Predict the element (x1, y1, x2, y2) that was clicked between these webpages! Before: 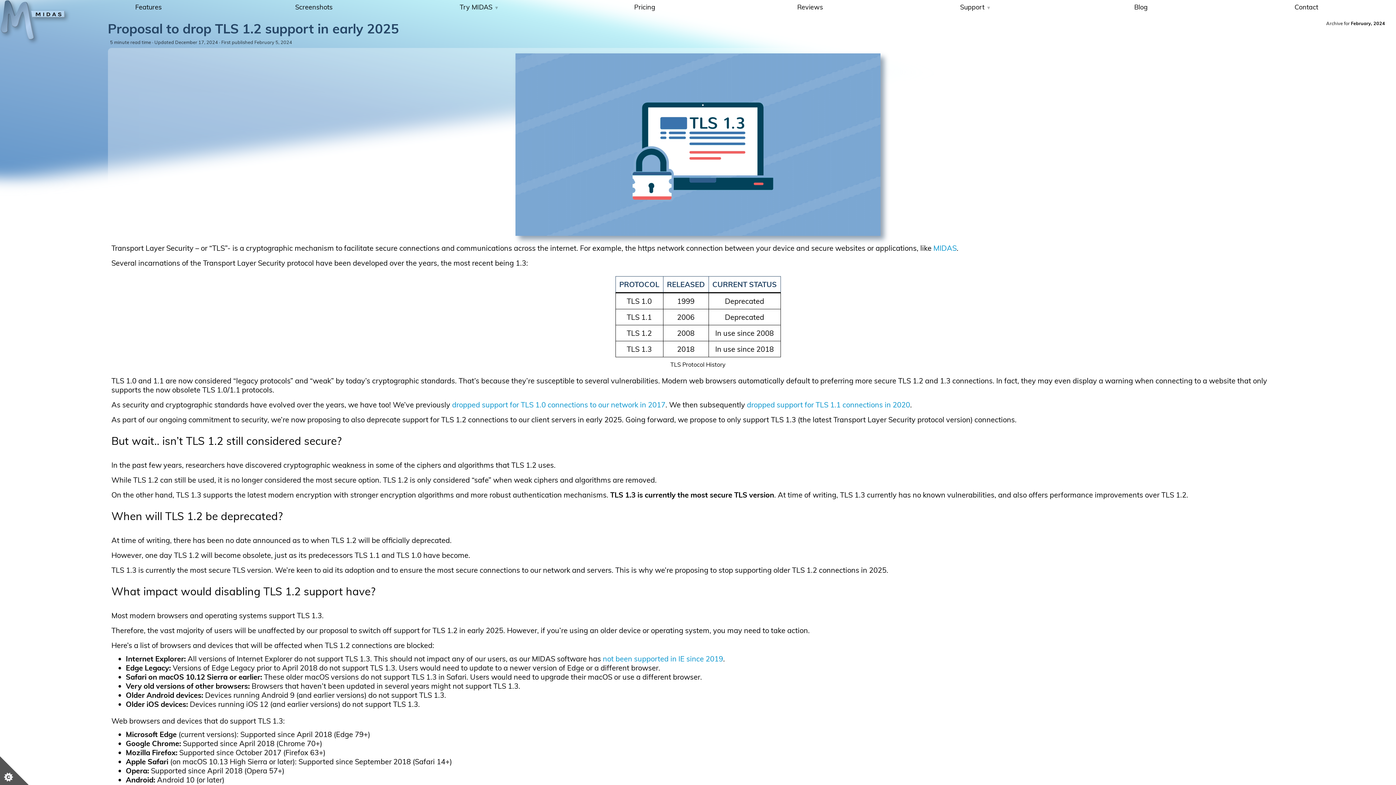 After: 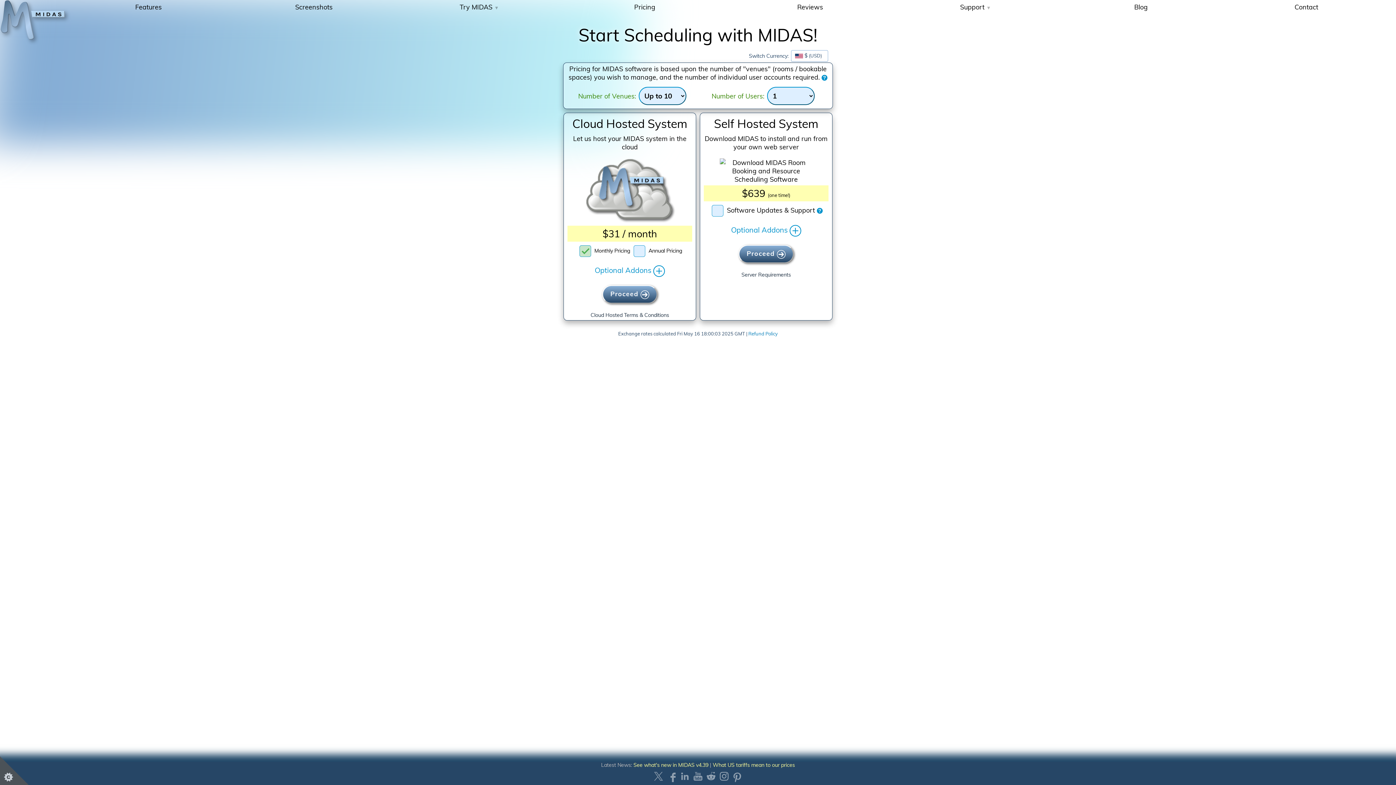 Action: bbox: (562, 0, 727, 14) label: Pricing